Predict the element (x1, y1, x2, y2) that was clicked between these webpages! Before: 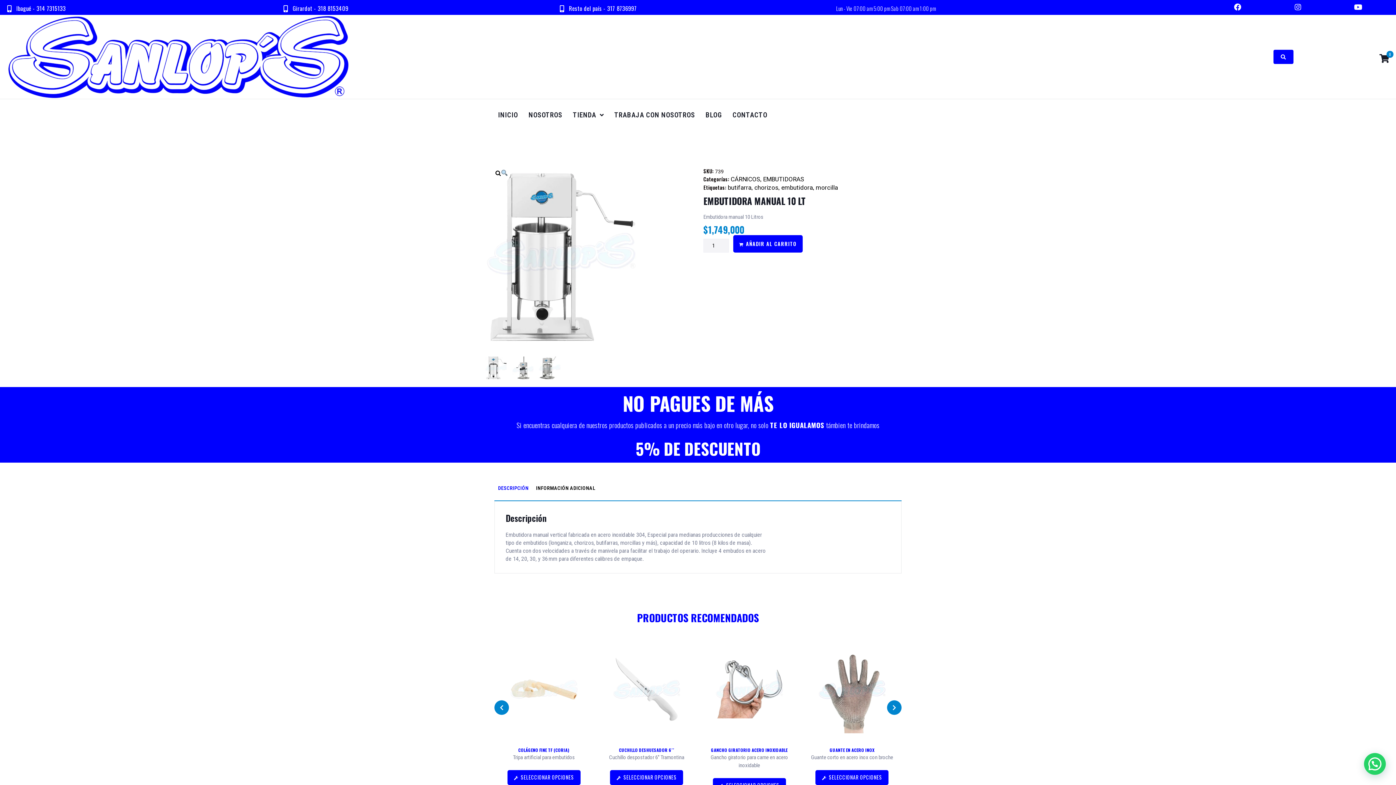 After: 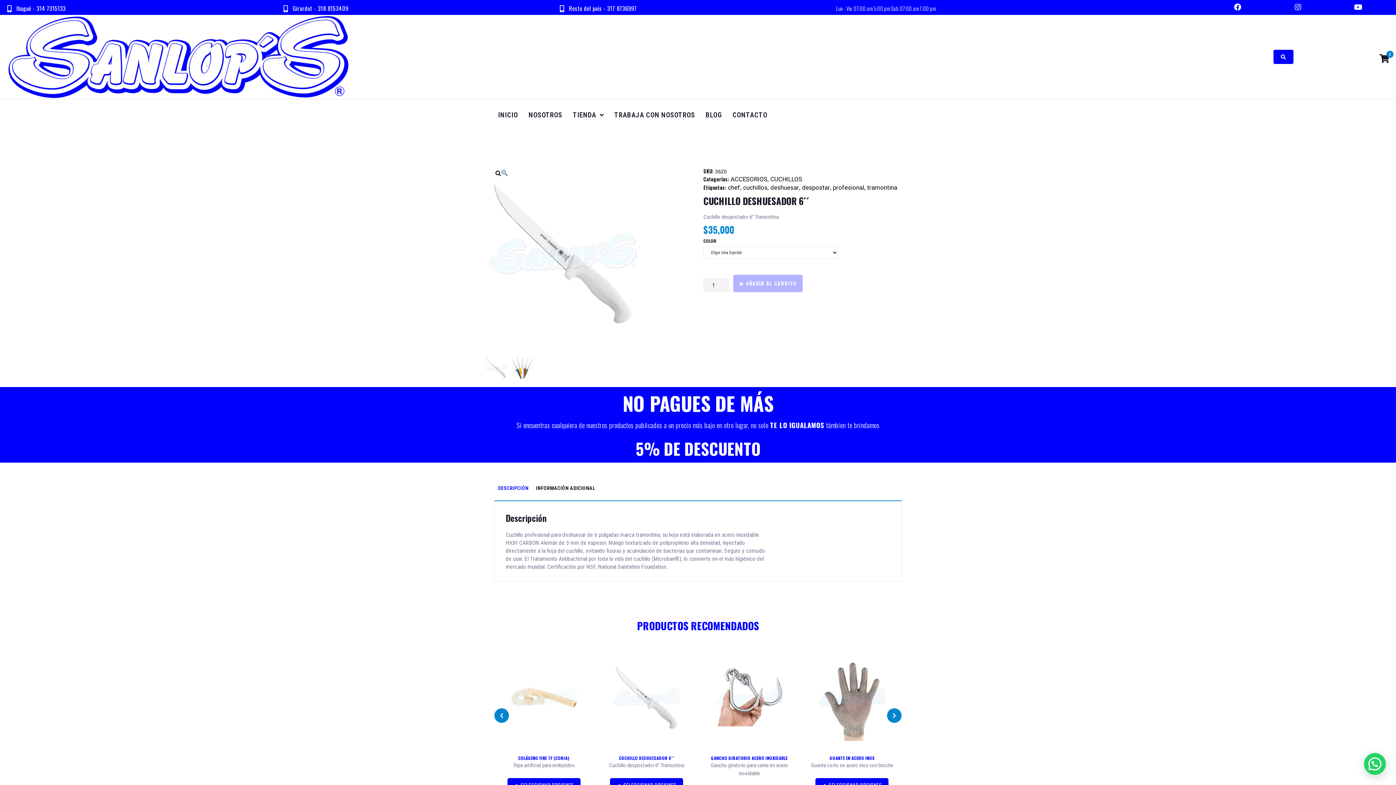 Action: bbox: (619, 747, 674, 753) label: CUCHILLO DESHUESADOR 6´´